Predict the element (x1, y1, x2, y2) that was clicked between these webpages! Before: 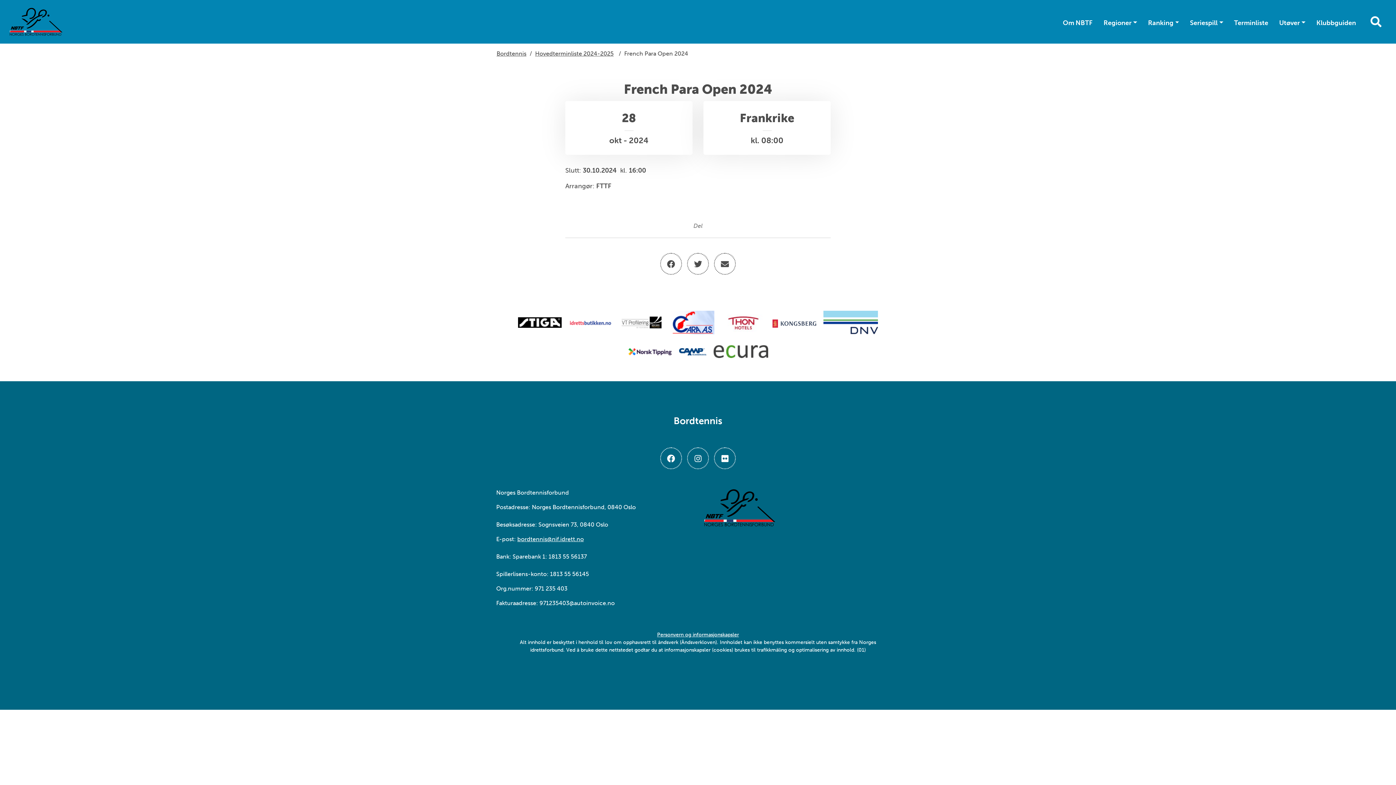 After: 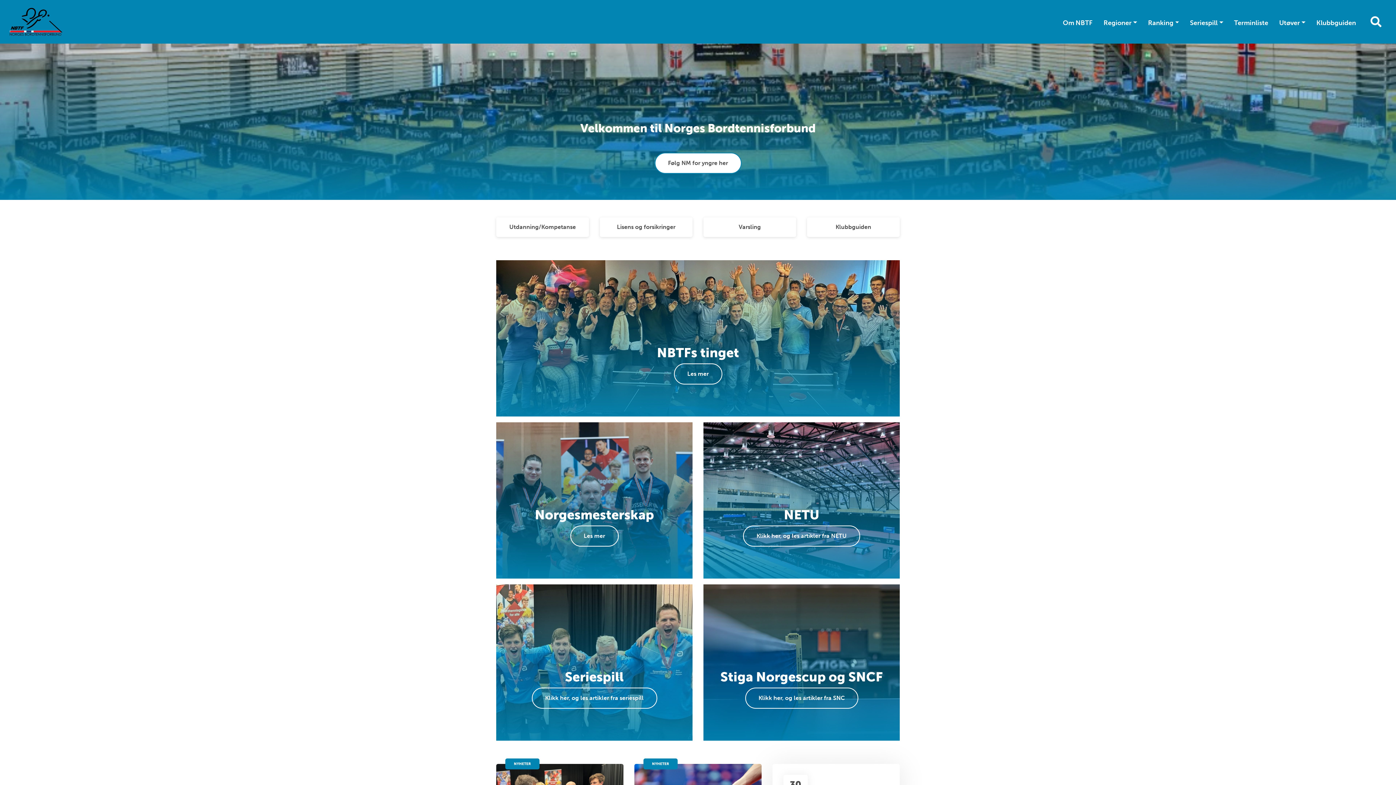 Action: bbox: (496, 50, 526, 57) label: Bordtennis